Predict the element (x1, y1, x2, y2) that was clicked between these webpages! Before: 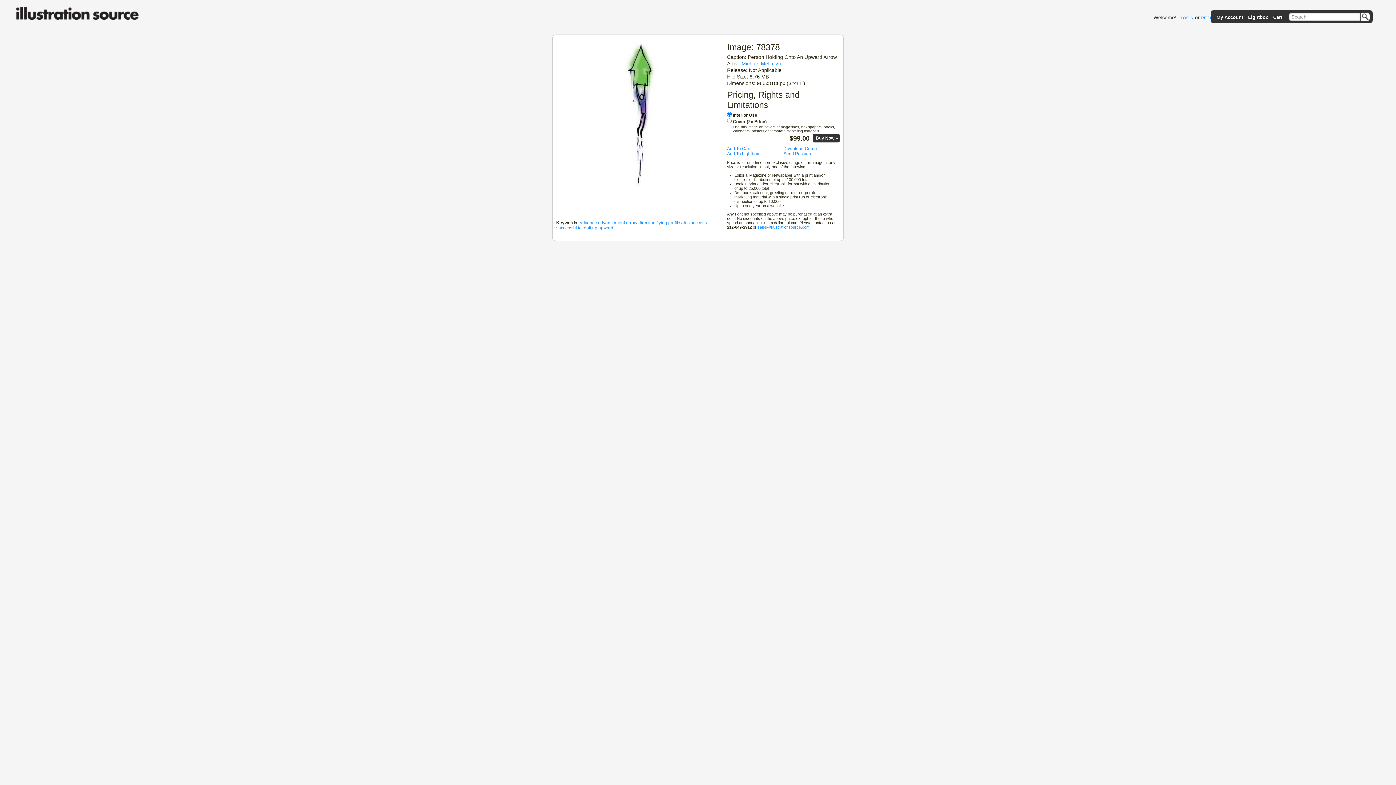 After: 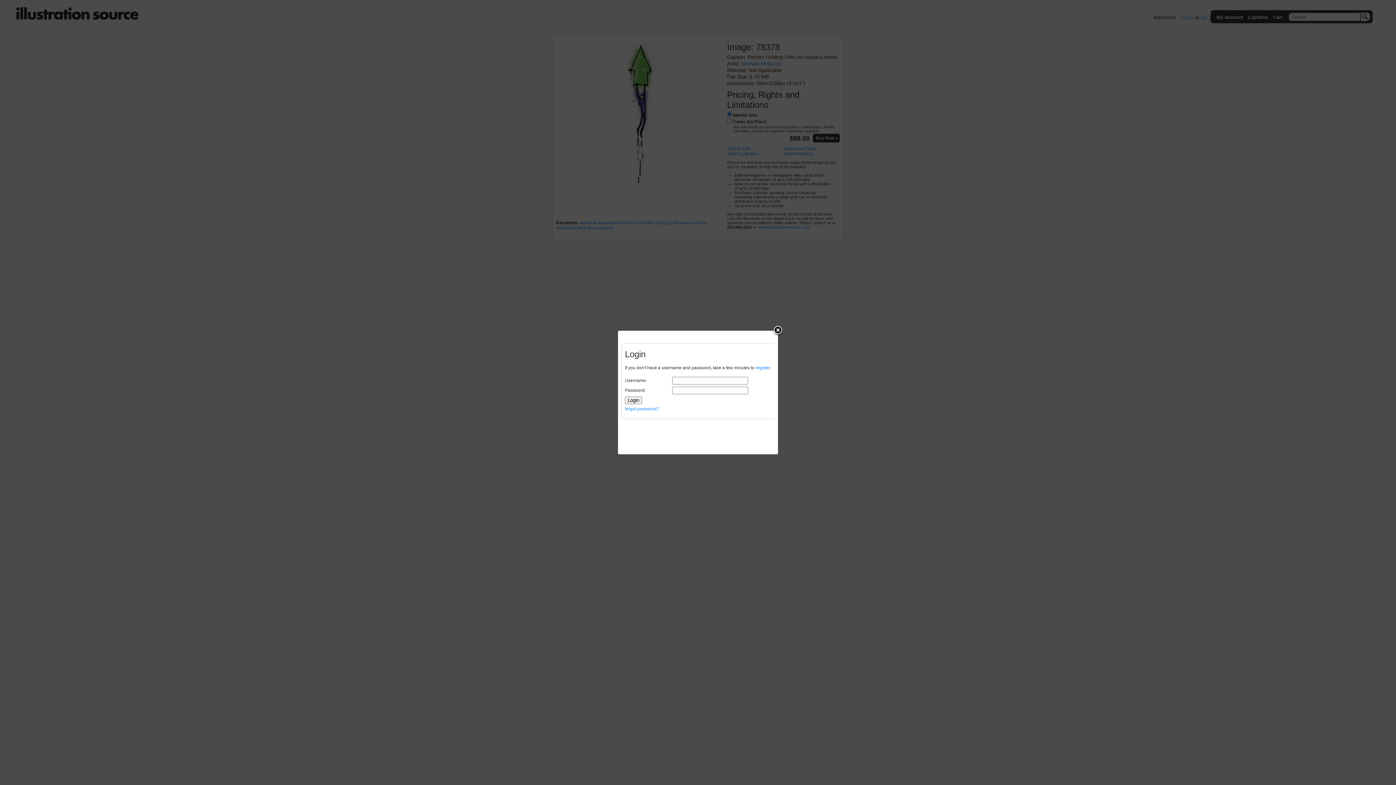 Action: label: LOGIN bbox: (1181, 15, 1193, 20)